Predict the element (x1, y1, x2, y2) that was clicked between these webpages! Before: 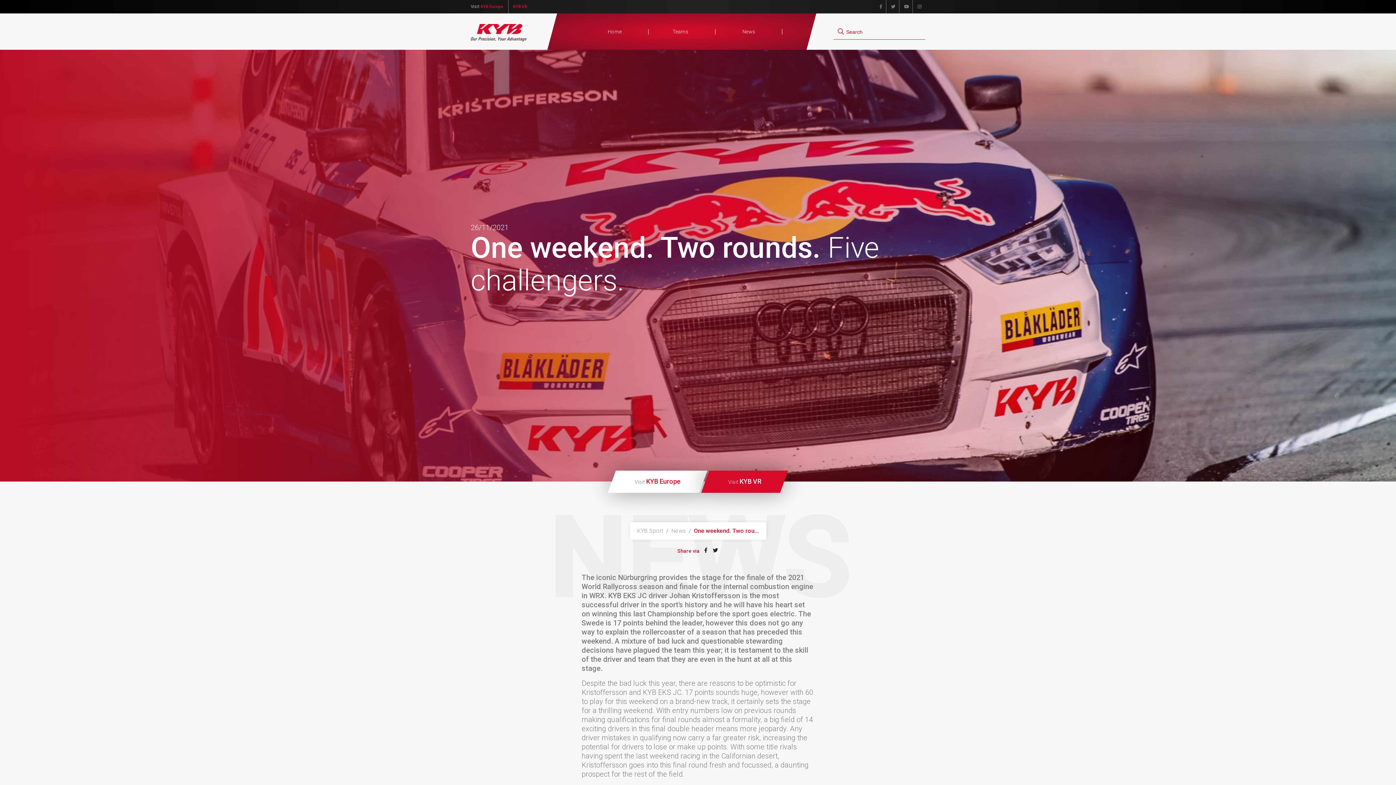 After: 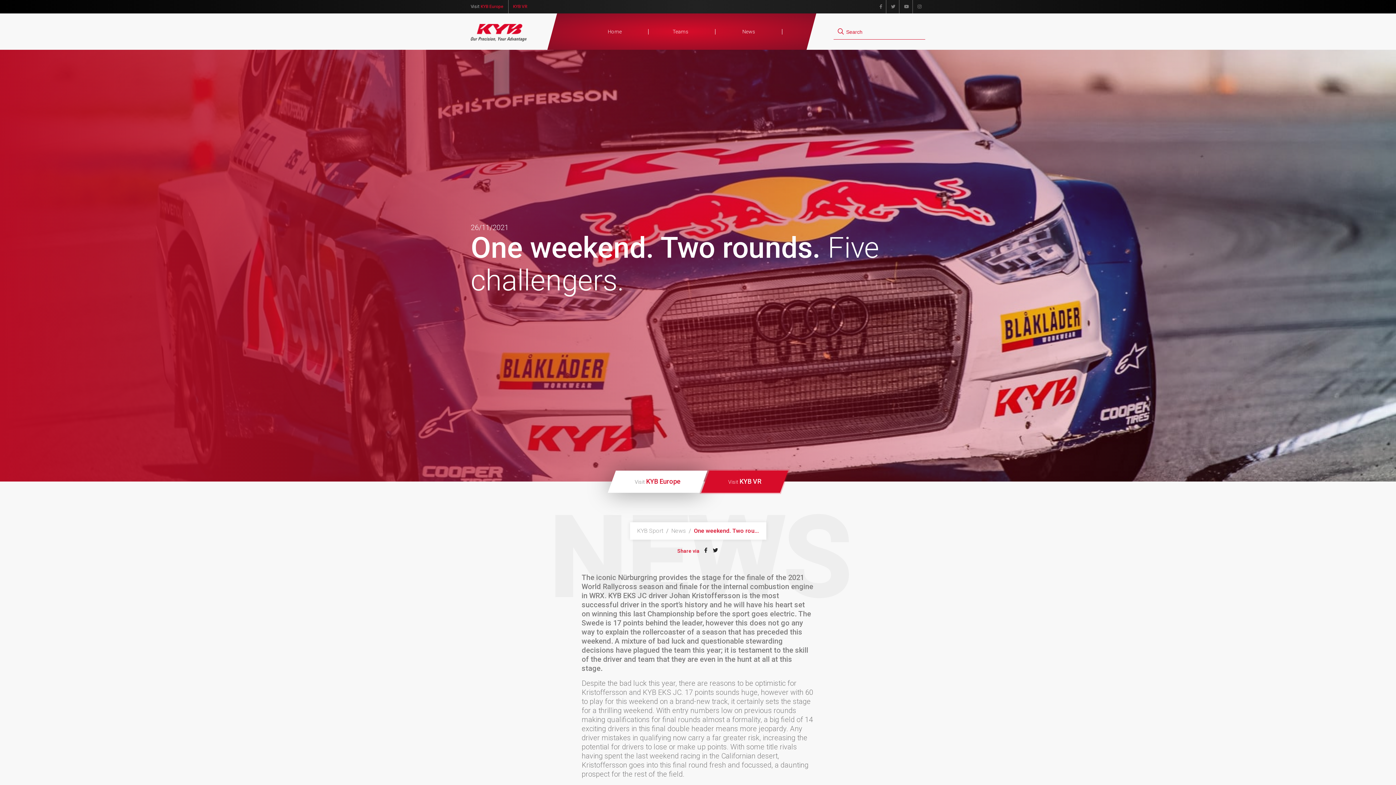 Action: label: Visit KYB VR bbox: (701, 470, 788, 492)